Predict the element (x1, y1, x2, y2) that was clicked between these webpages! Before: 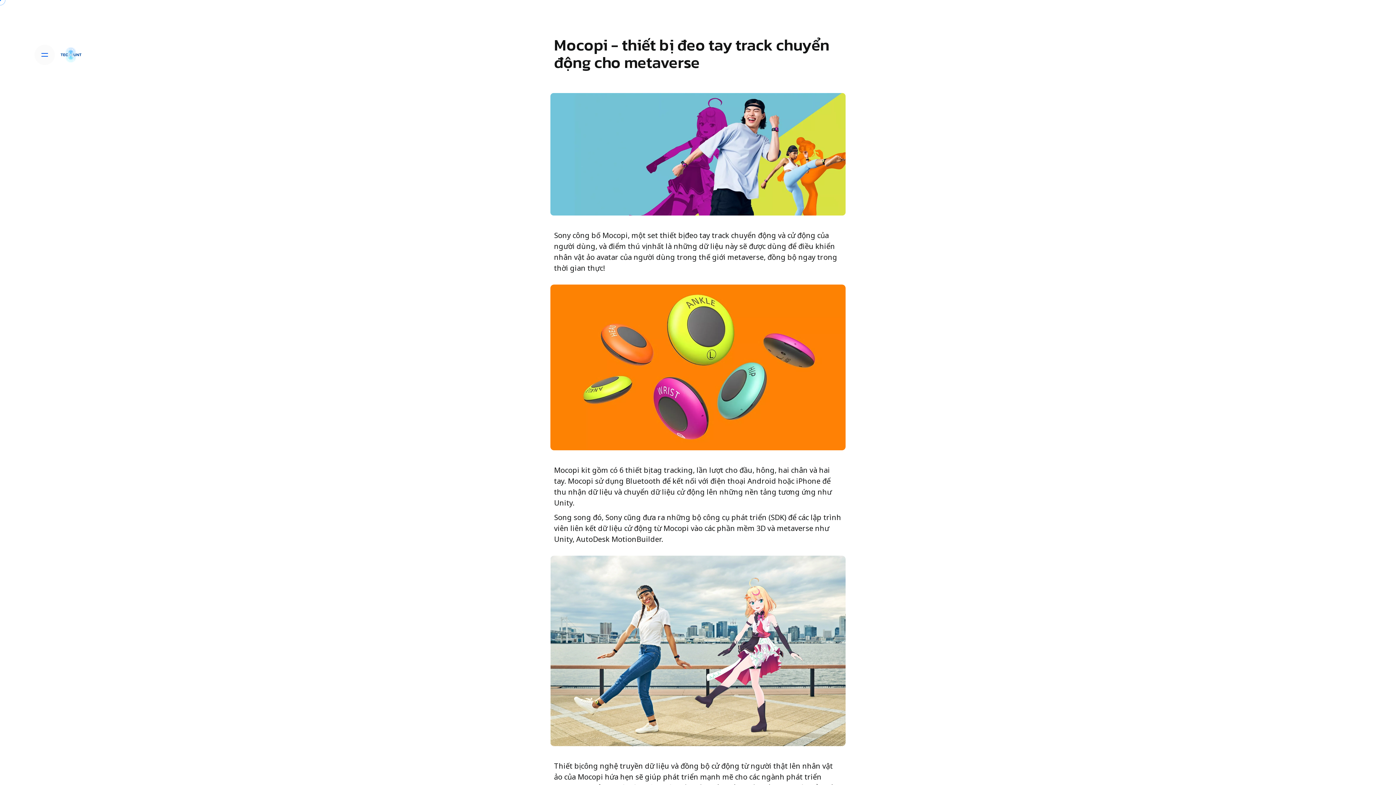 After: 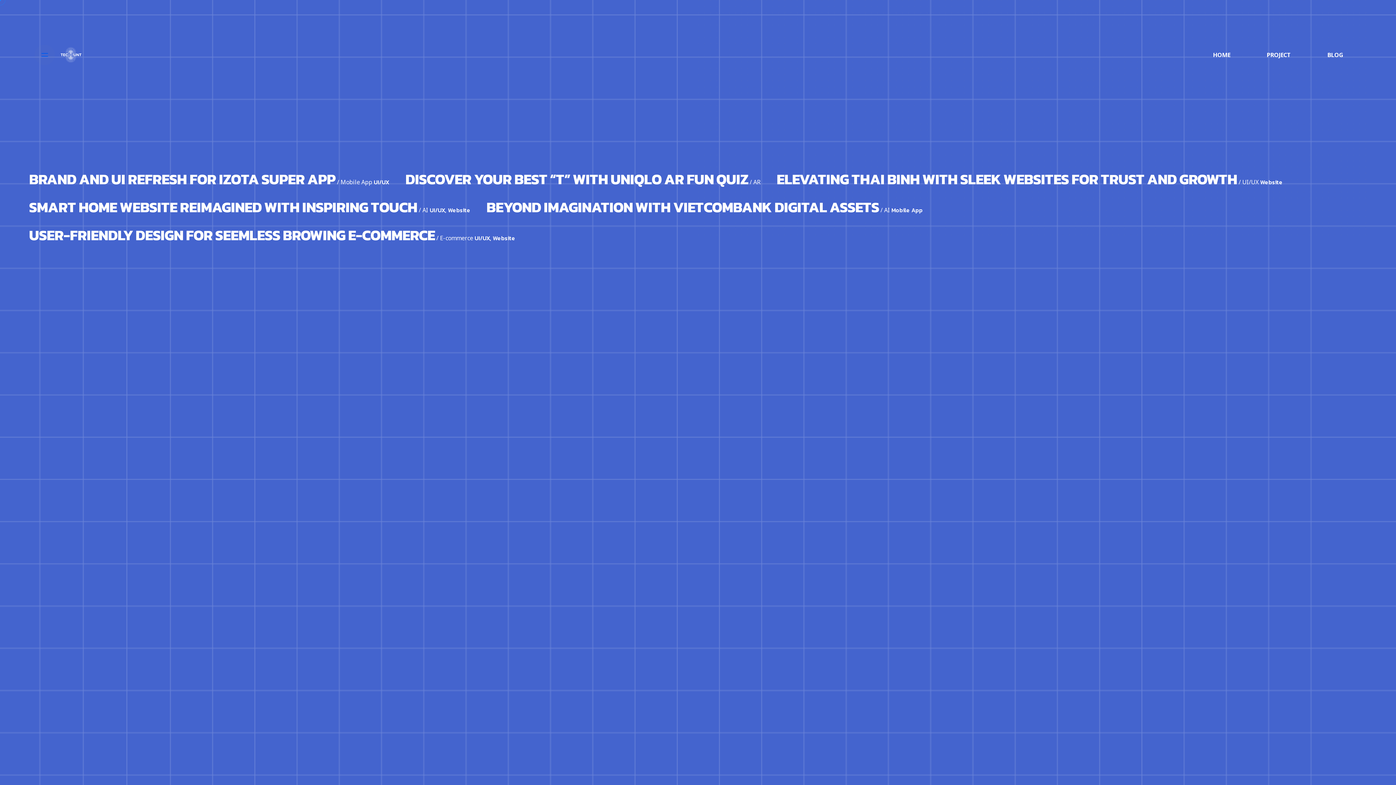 Action: bbox: (1195, 51, 1248, 58) label: HOME